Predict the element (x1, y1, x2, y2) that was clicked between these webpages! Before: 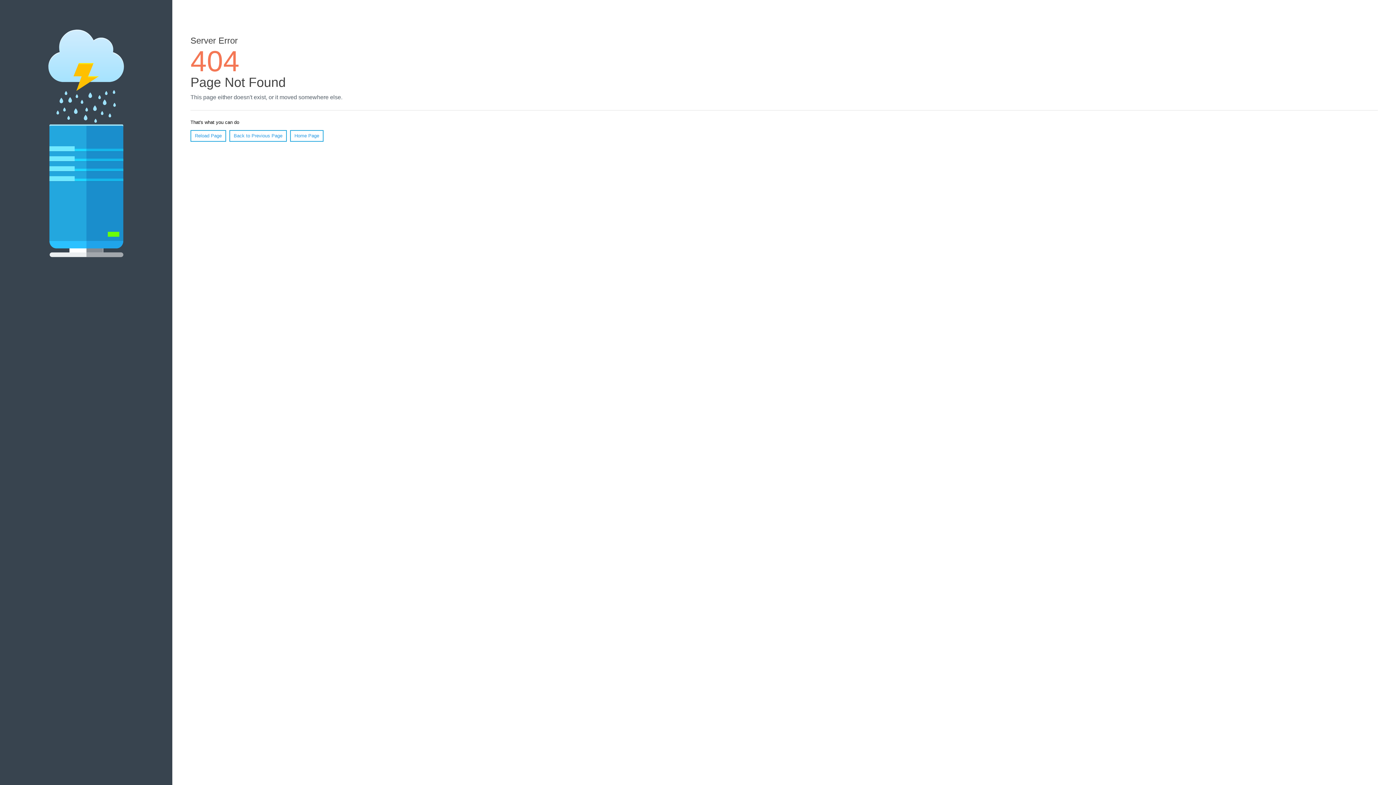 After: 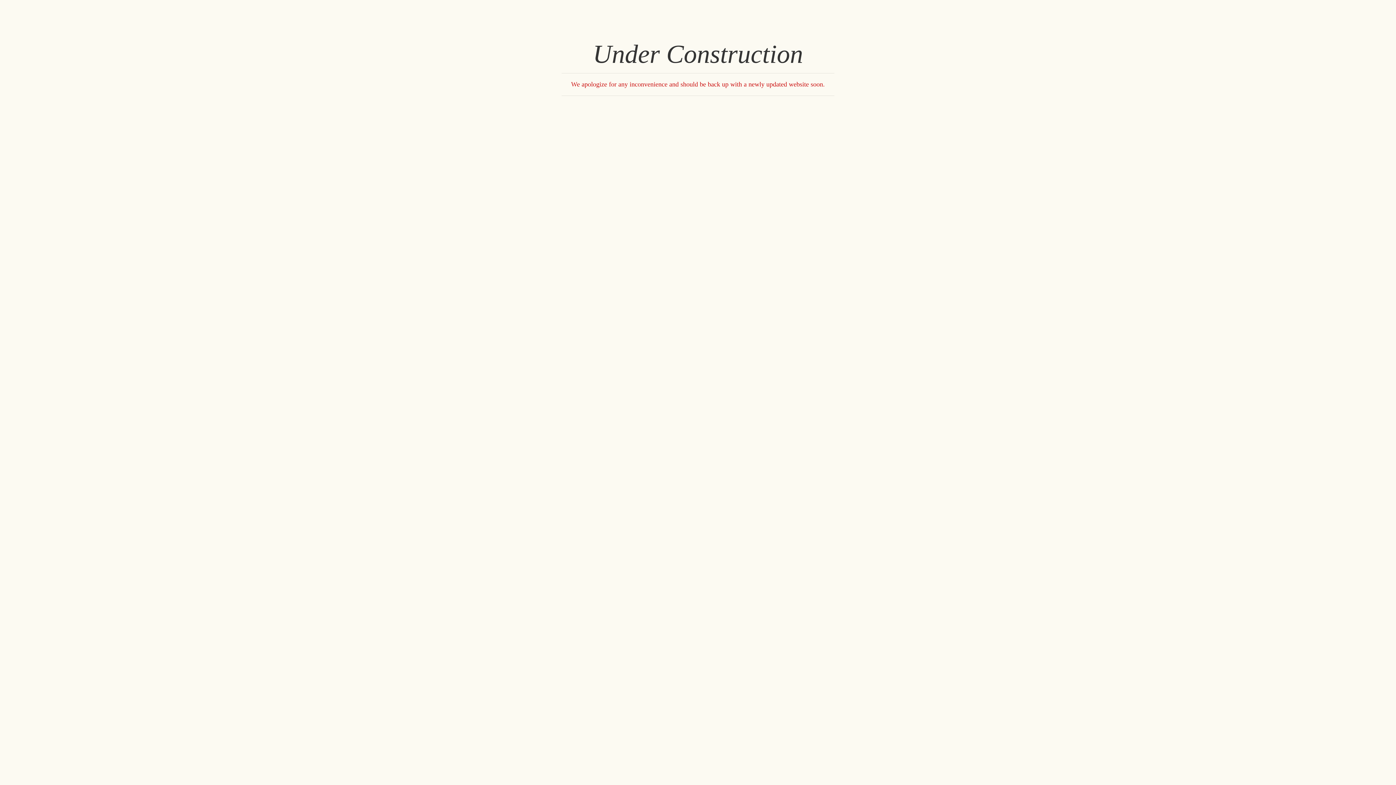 Action: label: Home Page bbox: (290, 130, 323, 141)